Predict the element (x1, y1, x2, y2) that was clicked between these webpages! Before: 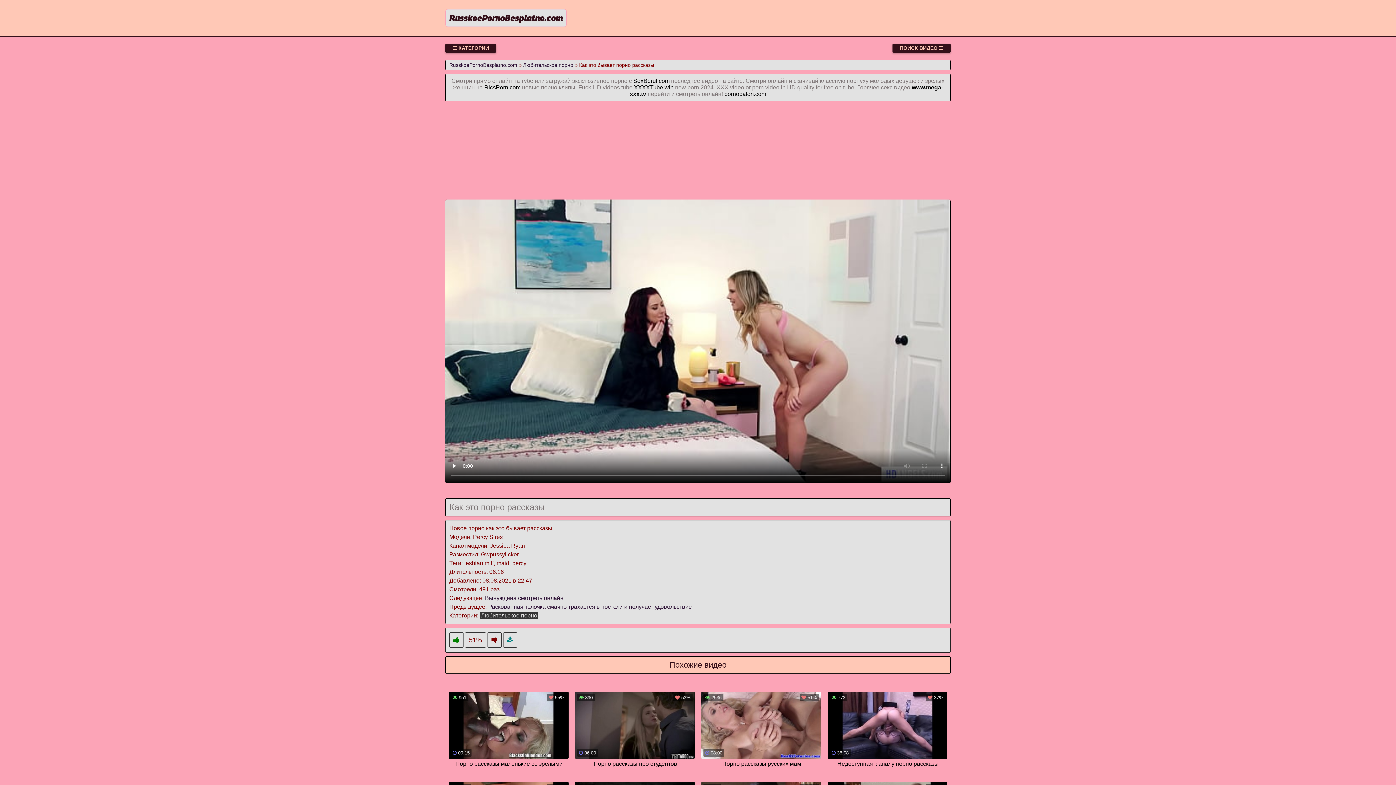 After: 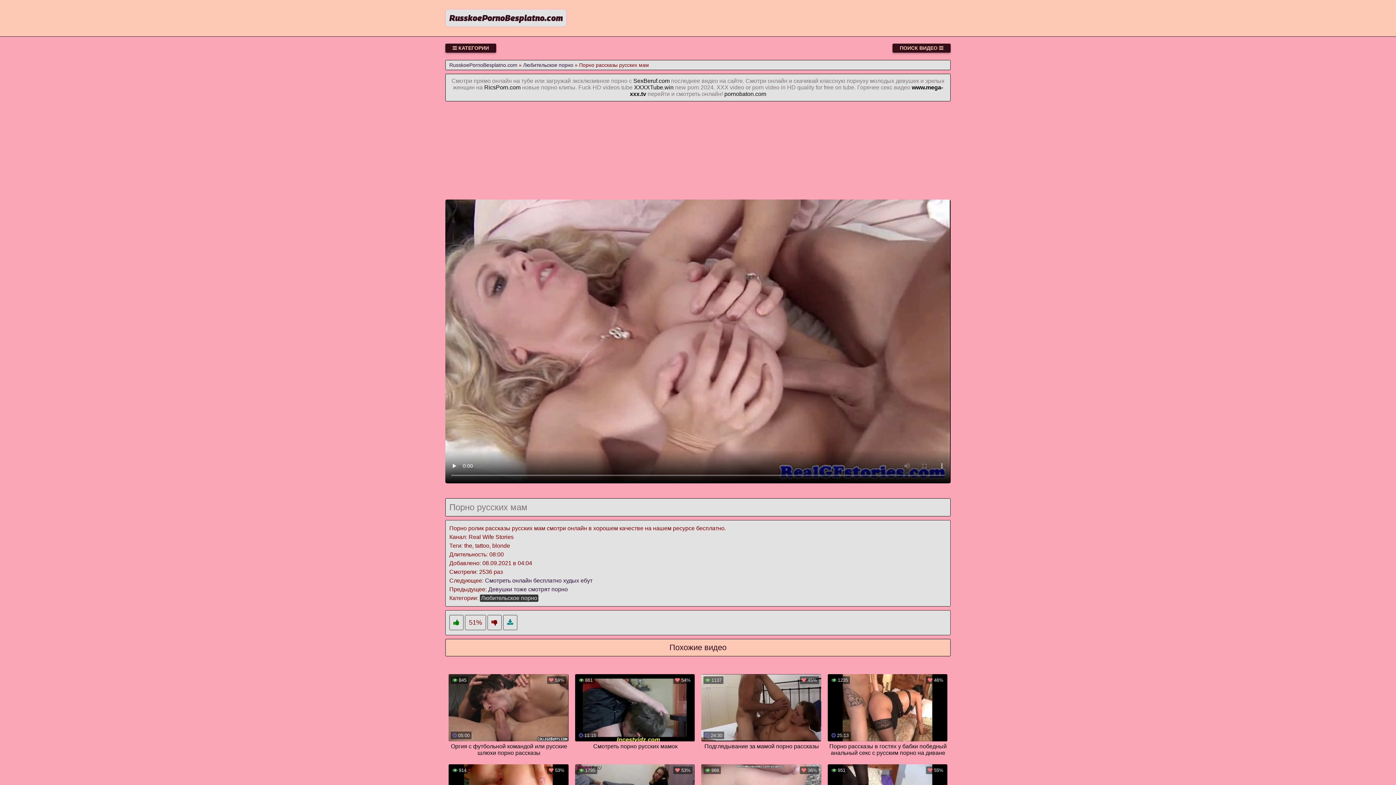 Action: bbox: (701, 691, 821, 775) label:  51%
 2536
 08:00
Порно рассказы русских мам